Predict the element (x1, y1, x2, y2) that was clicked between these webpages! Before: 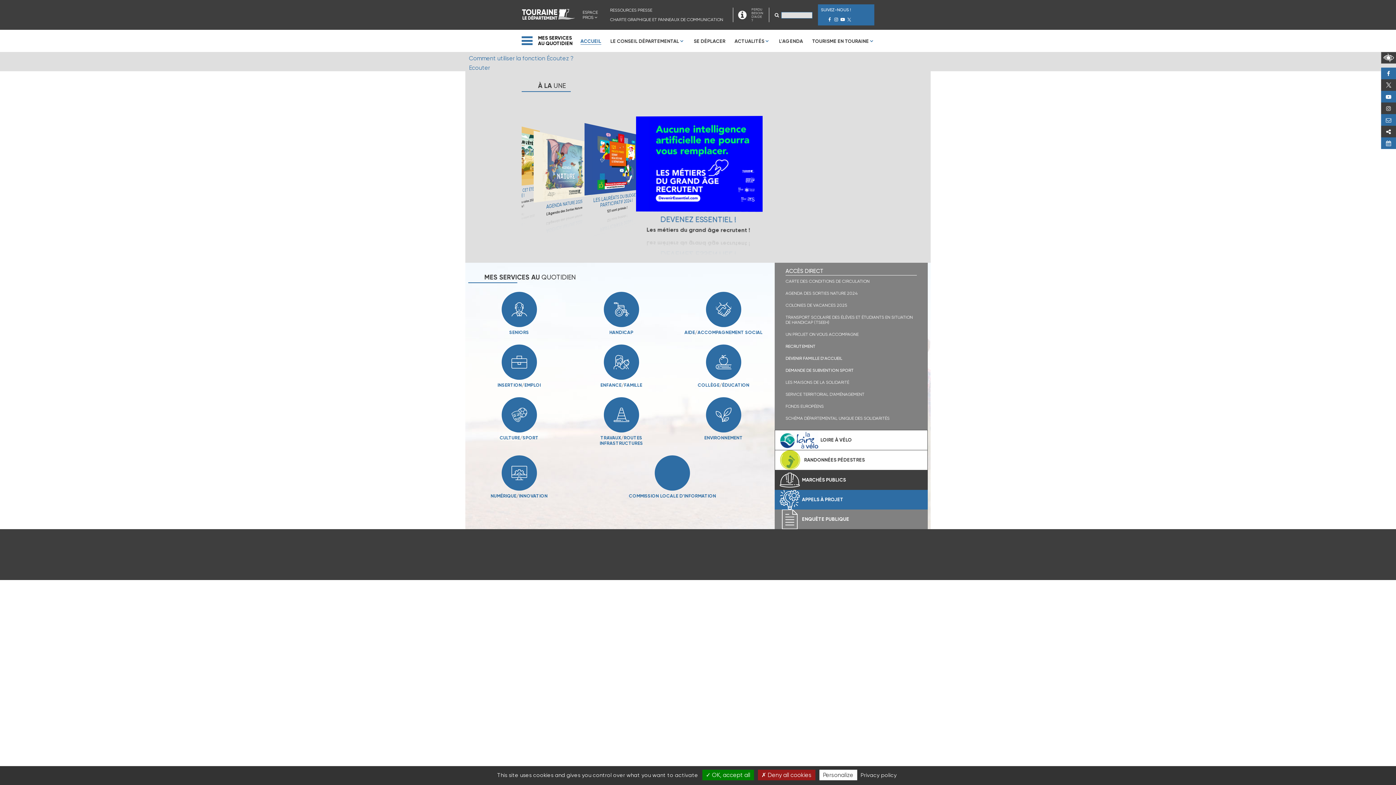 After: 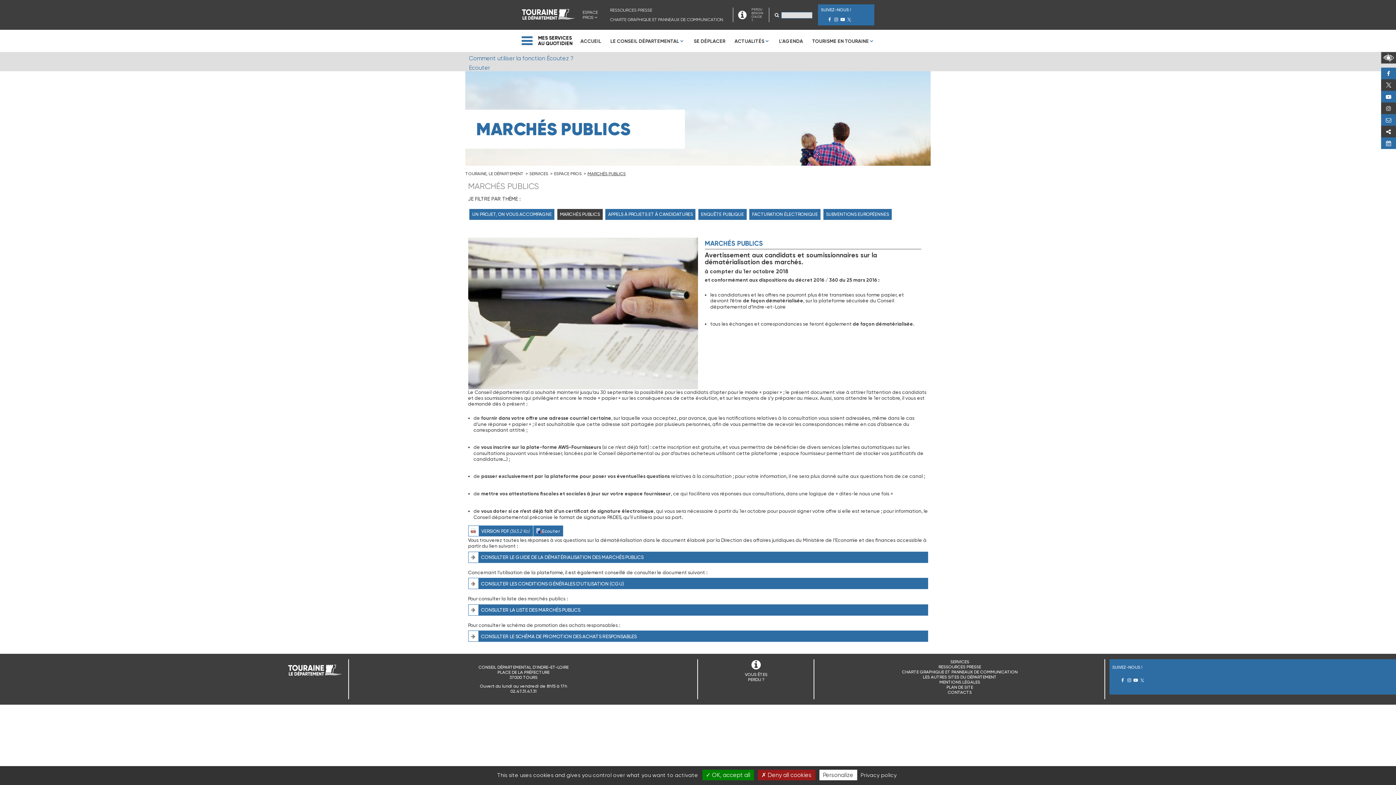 Action: bbox: (774, 470, 928, 490) label: MARCHÉS PUBLICS